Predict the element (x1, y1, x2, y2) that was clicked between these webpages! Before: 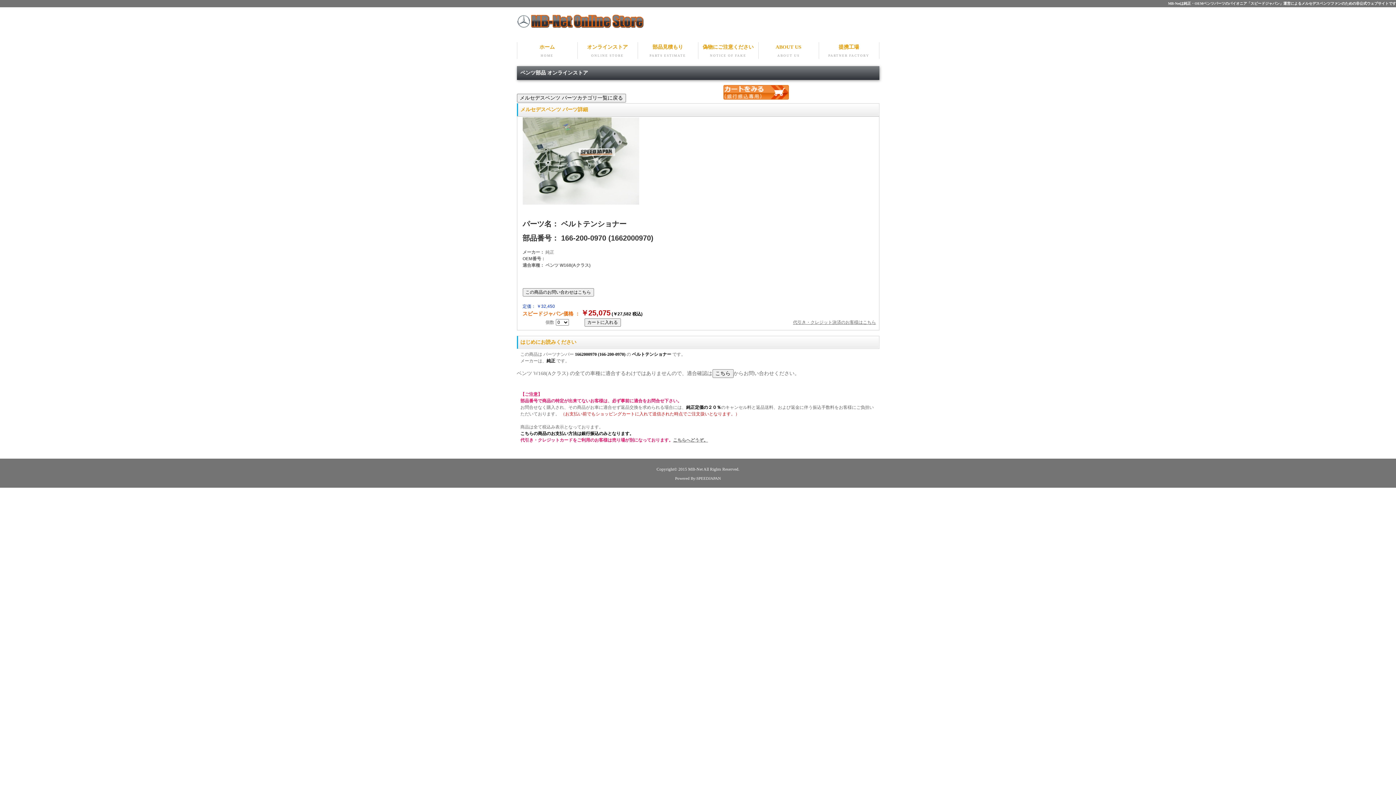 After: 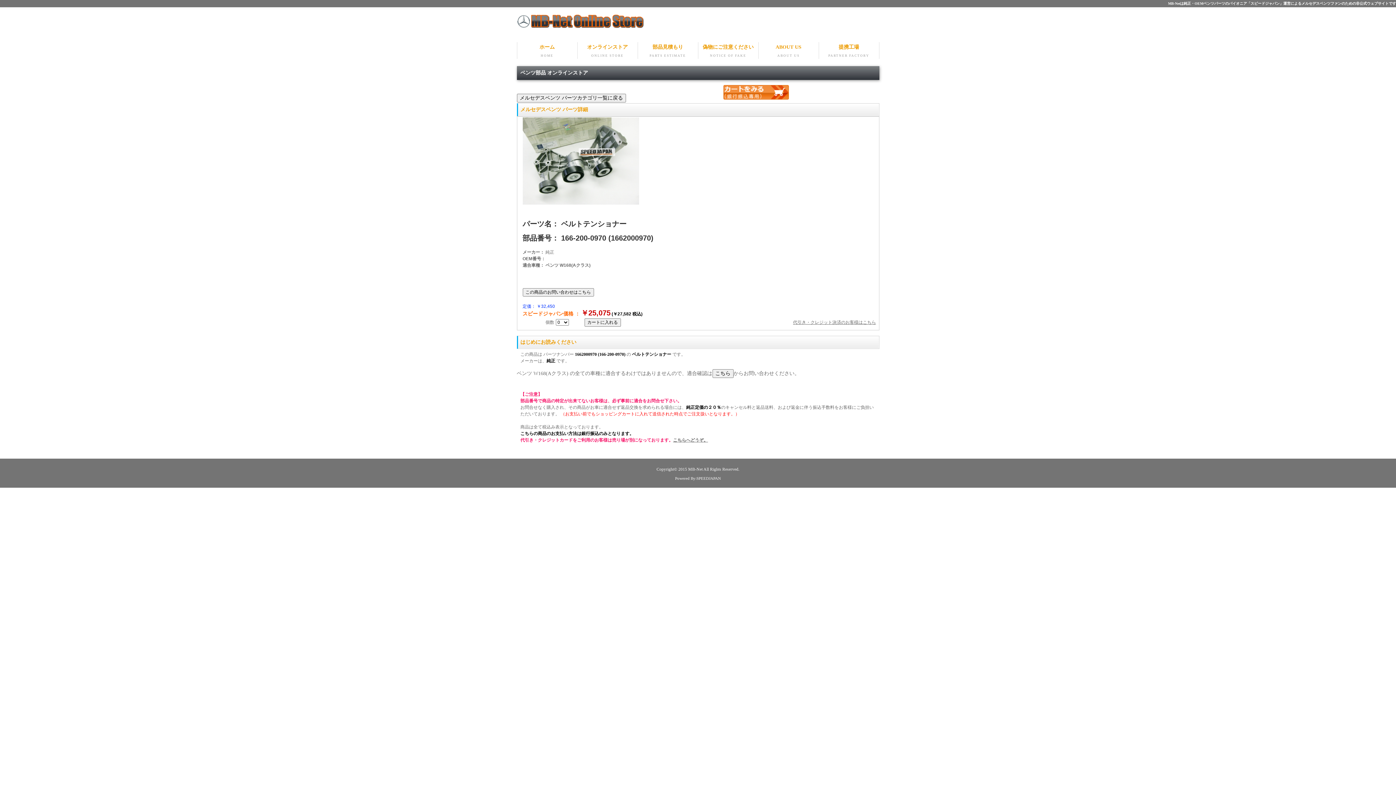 Action: bbox: (675, 476, 721, 480) label: Powered By:SPEEDJAPAN